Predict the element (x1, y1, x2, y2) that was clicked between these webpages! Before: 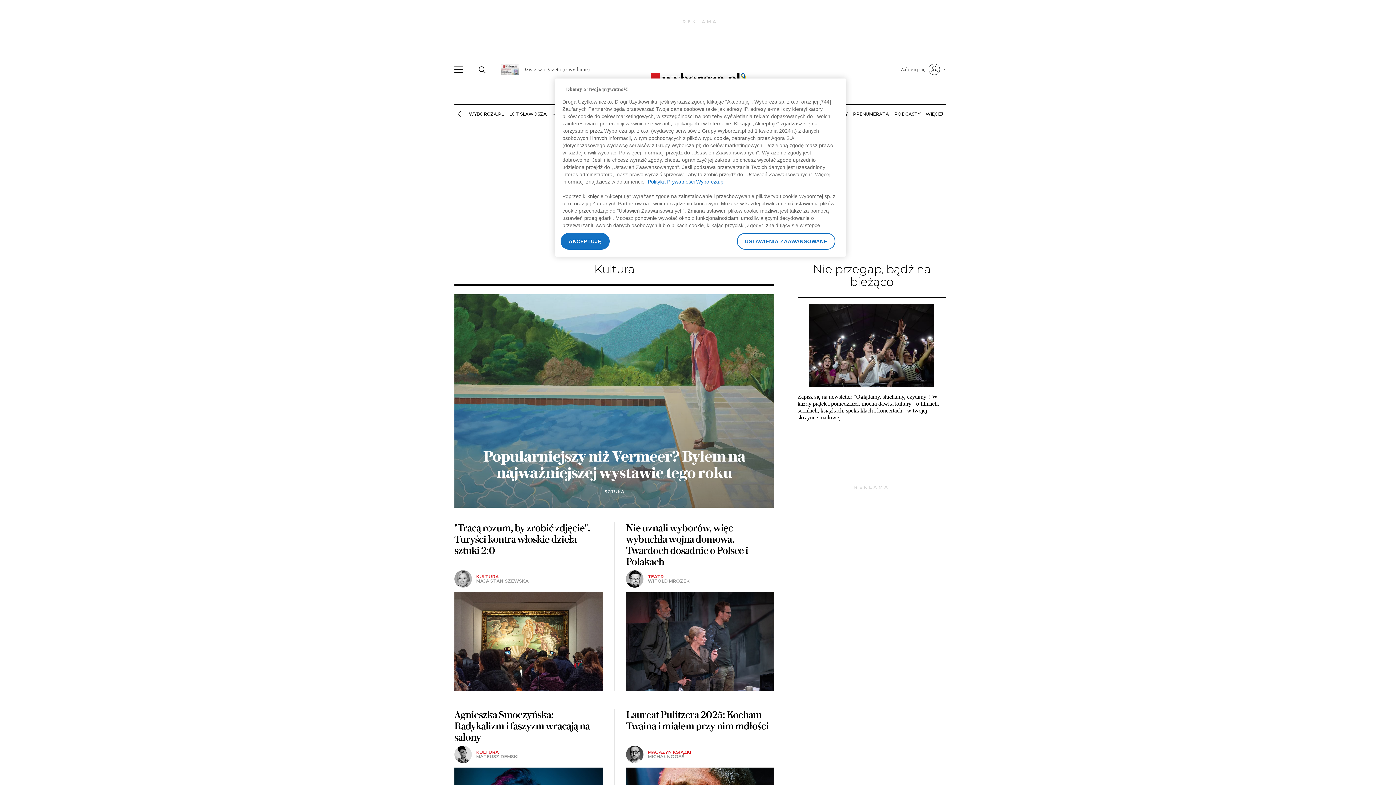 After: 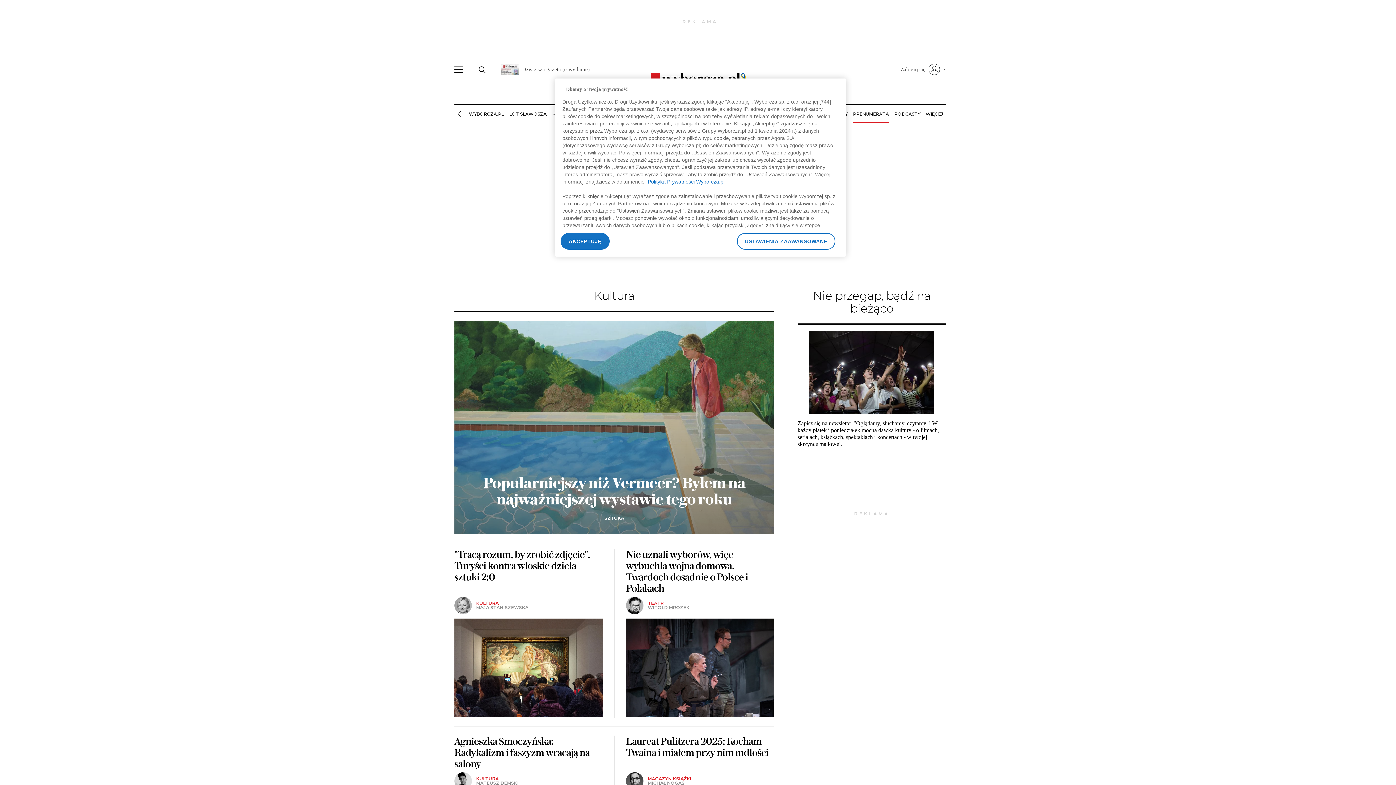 Action: label: PRENUMERATA bbox: (853, 105, 889, 122)